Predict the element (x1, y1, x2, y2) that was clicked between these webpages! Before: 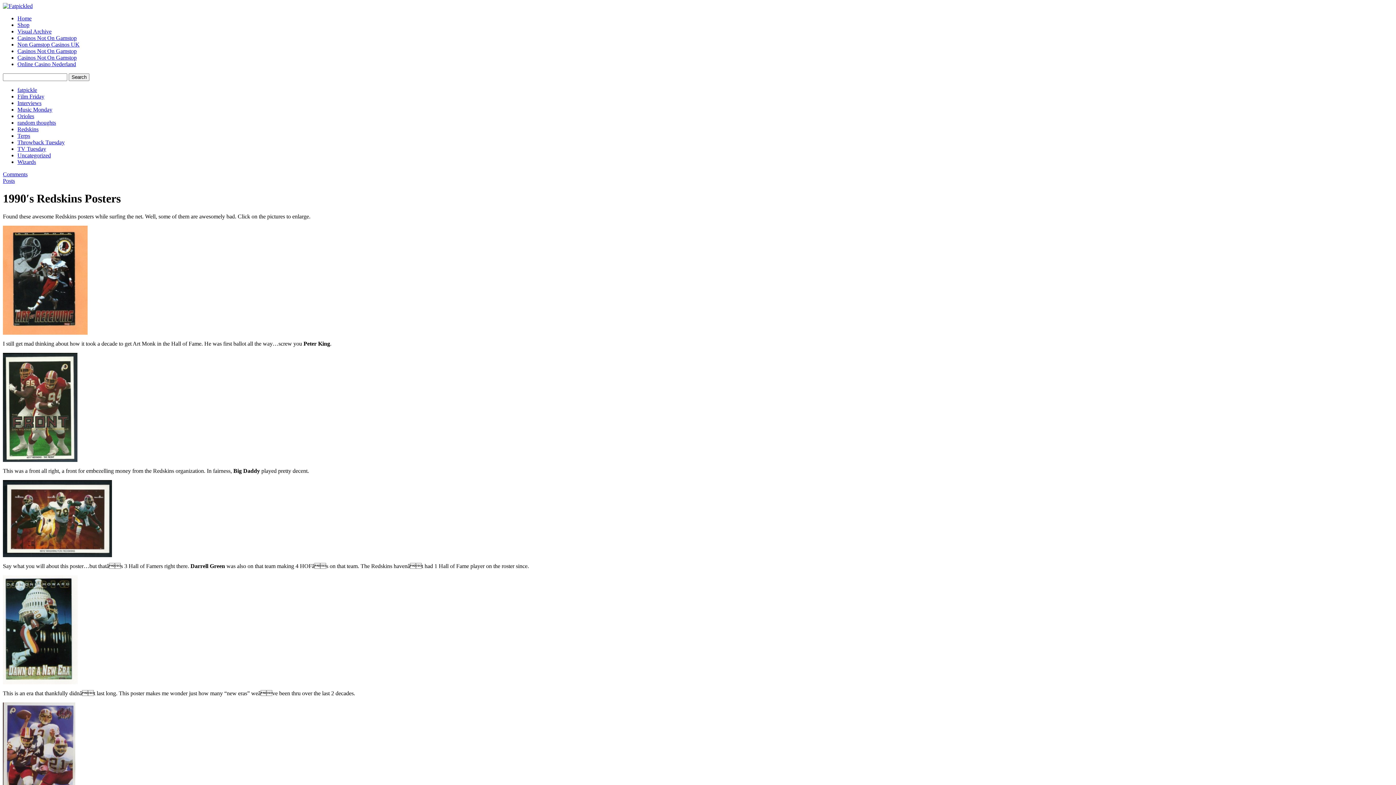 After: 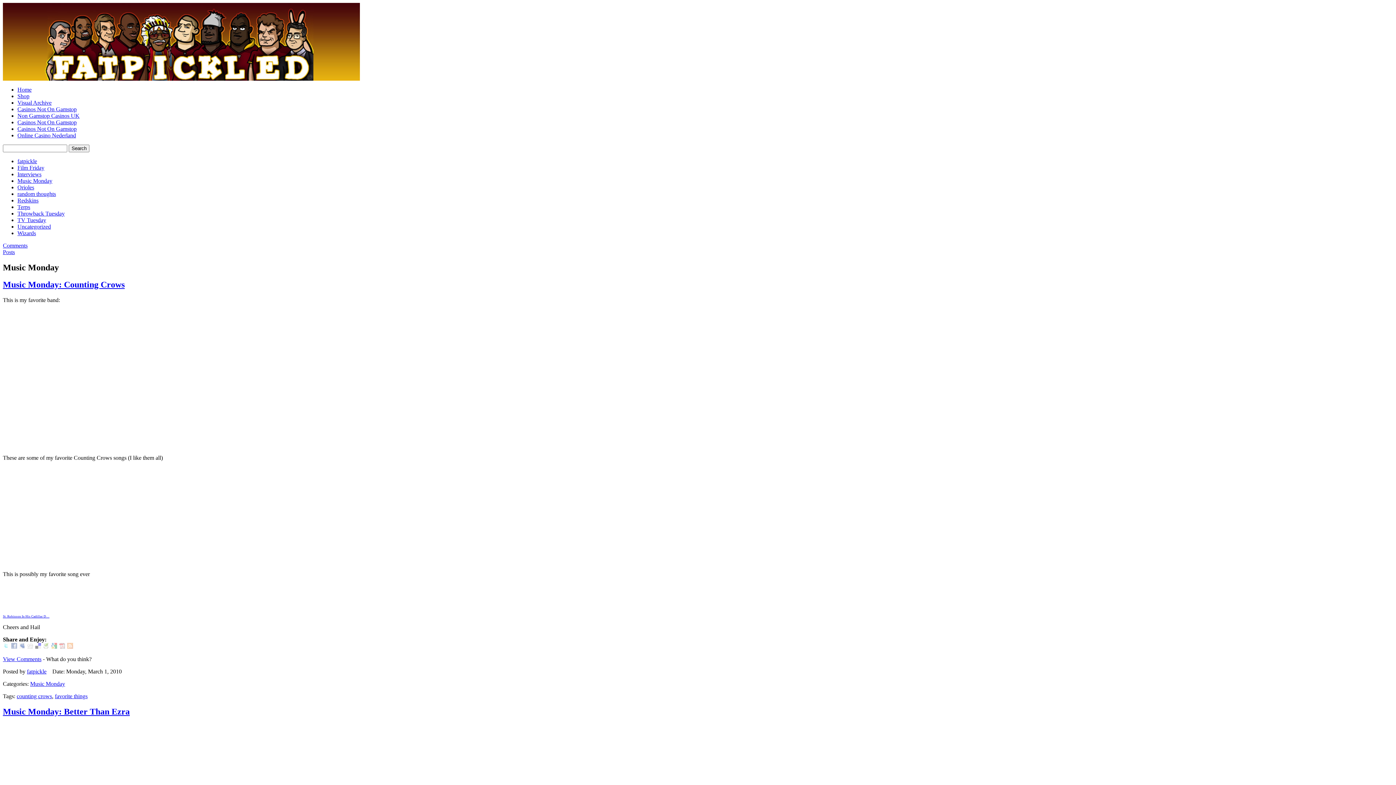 Action: label: Music Monday bbox: (17, 106, 52, 112)